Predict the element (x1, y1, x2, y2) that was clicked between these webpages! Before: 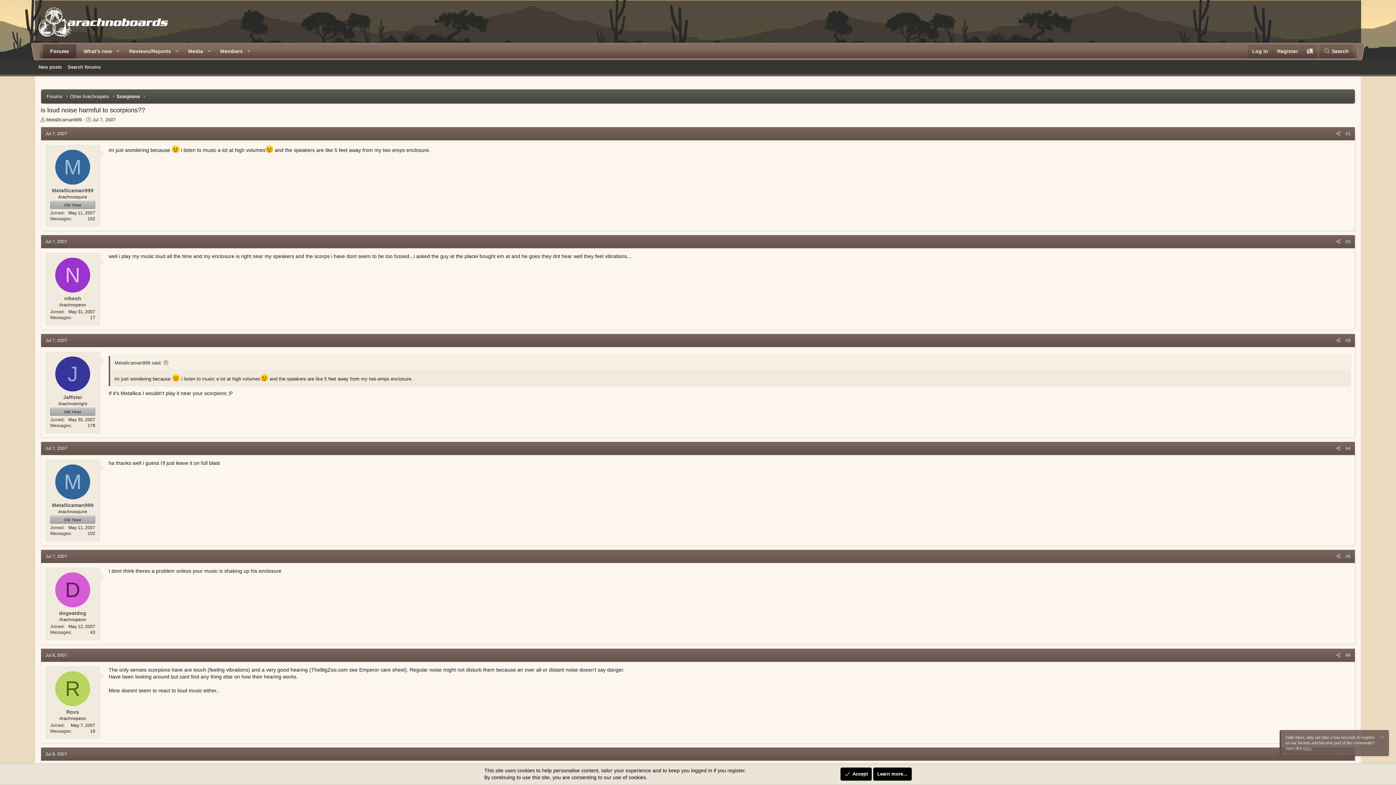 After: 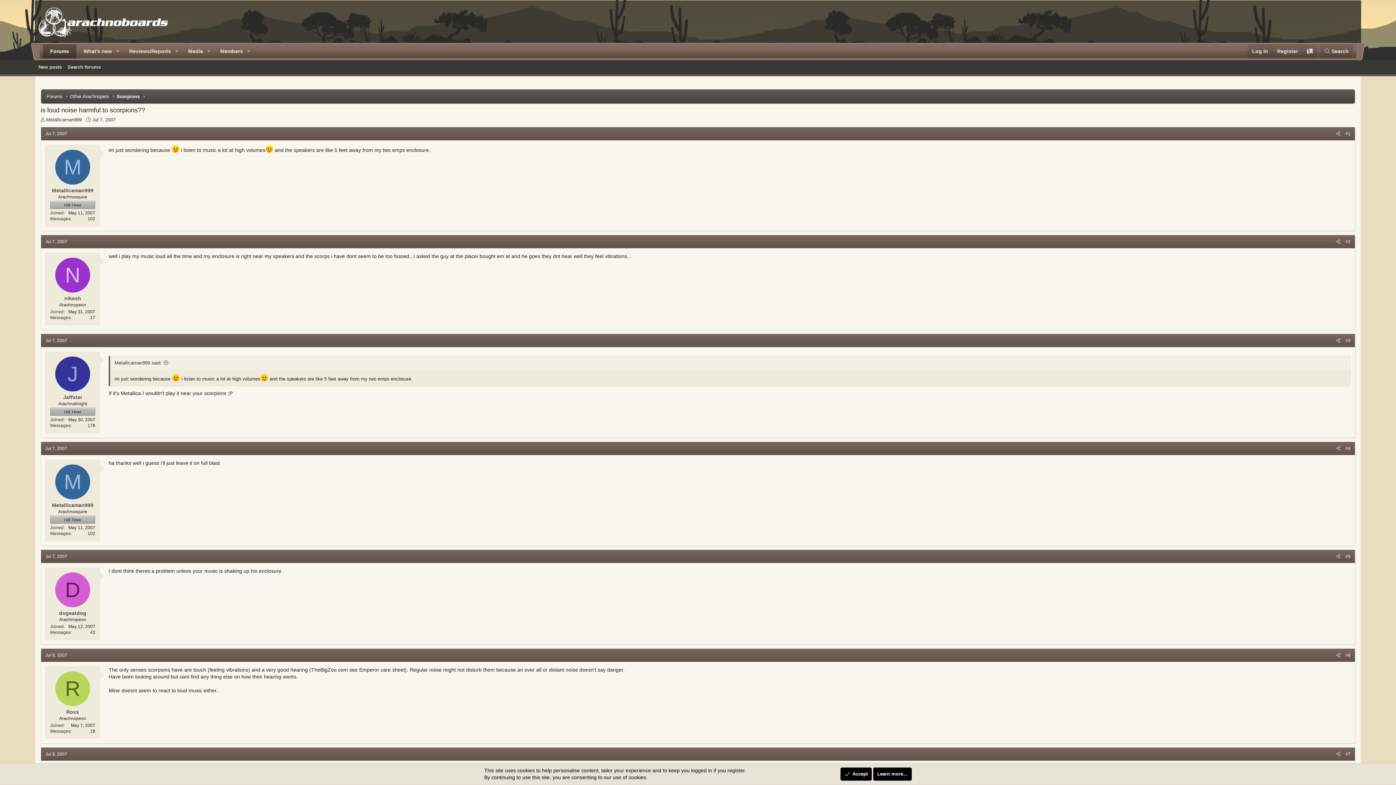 Action: bbox: (55, 464, 90, 499) label: M